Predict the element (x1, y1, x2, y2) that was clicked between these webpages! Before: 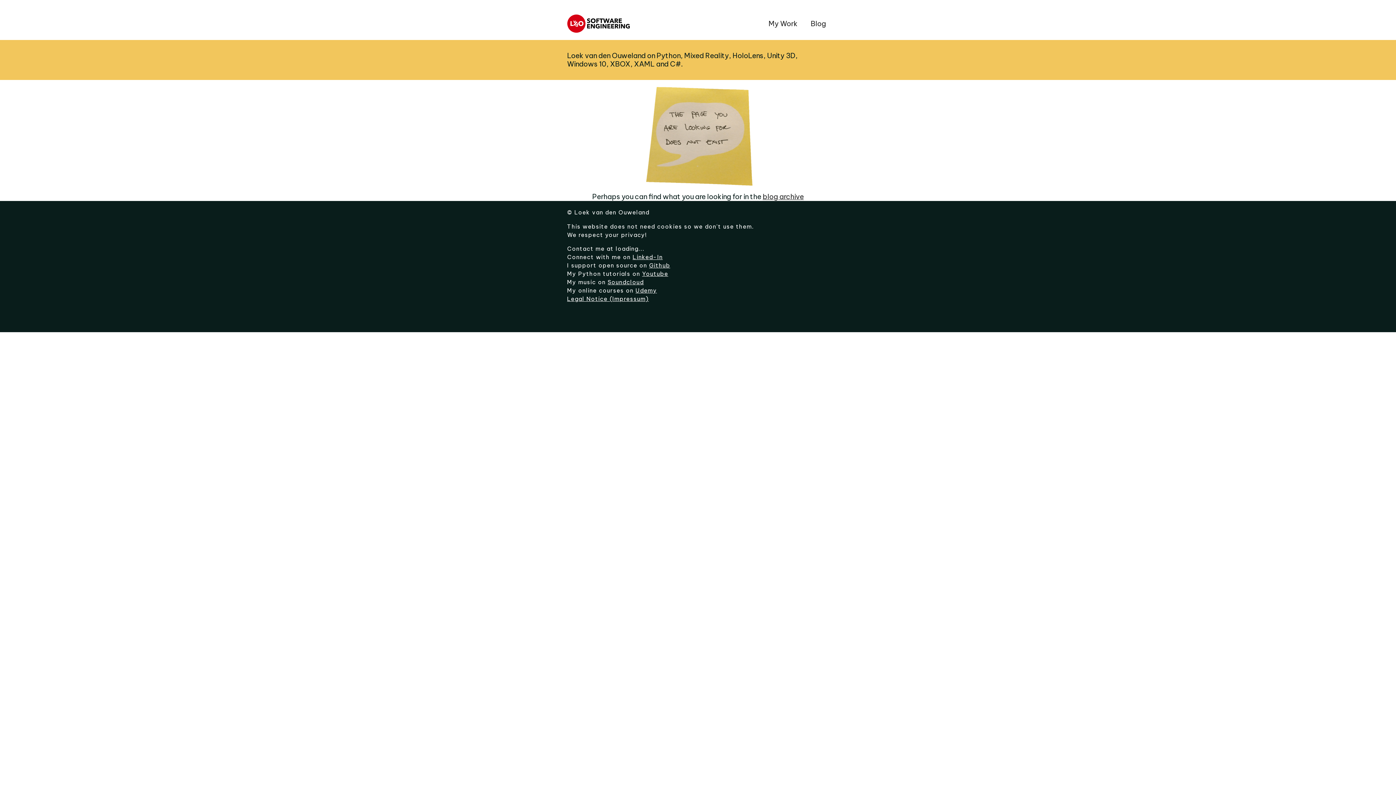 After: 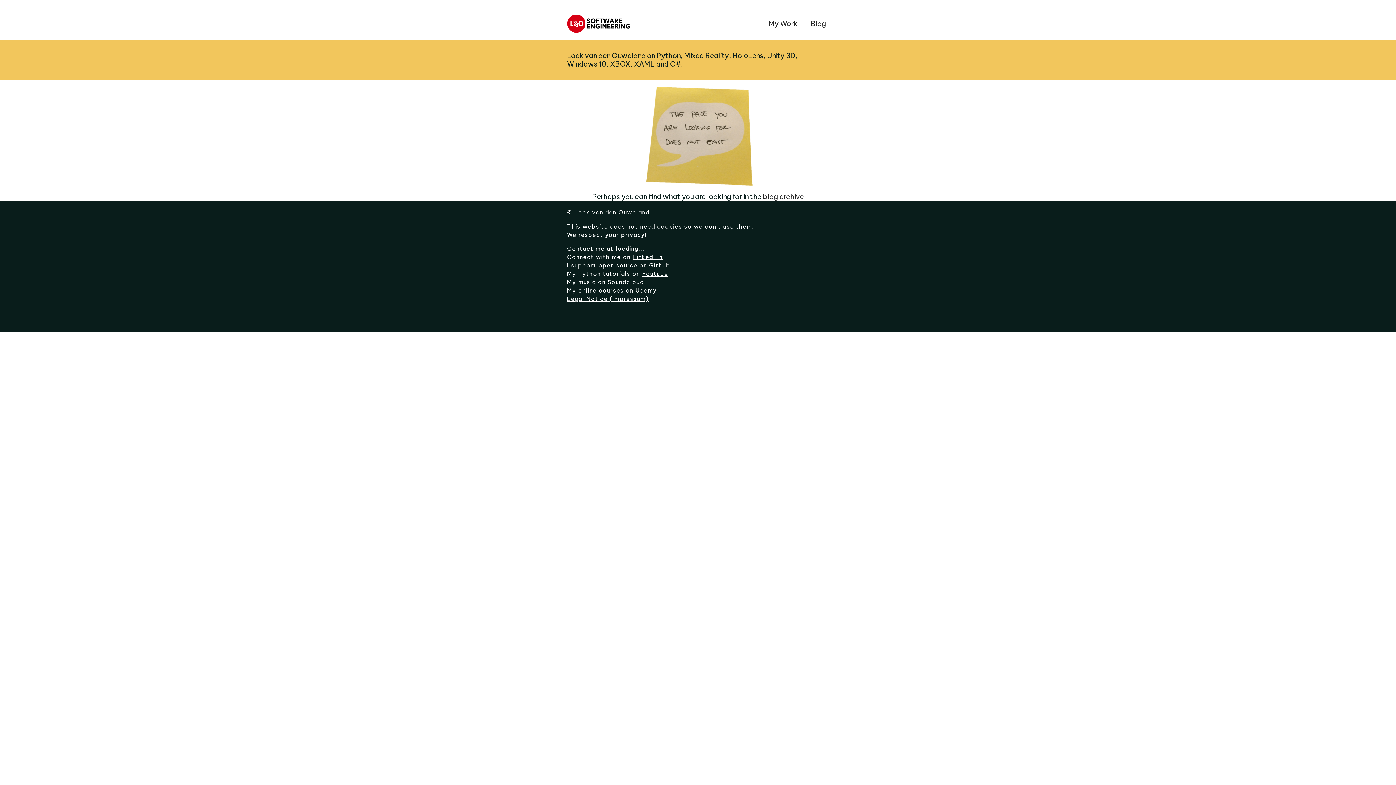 Action: label: Legal Notice (Impressum) bbox: (567, 295, 649, 302)